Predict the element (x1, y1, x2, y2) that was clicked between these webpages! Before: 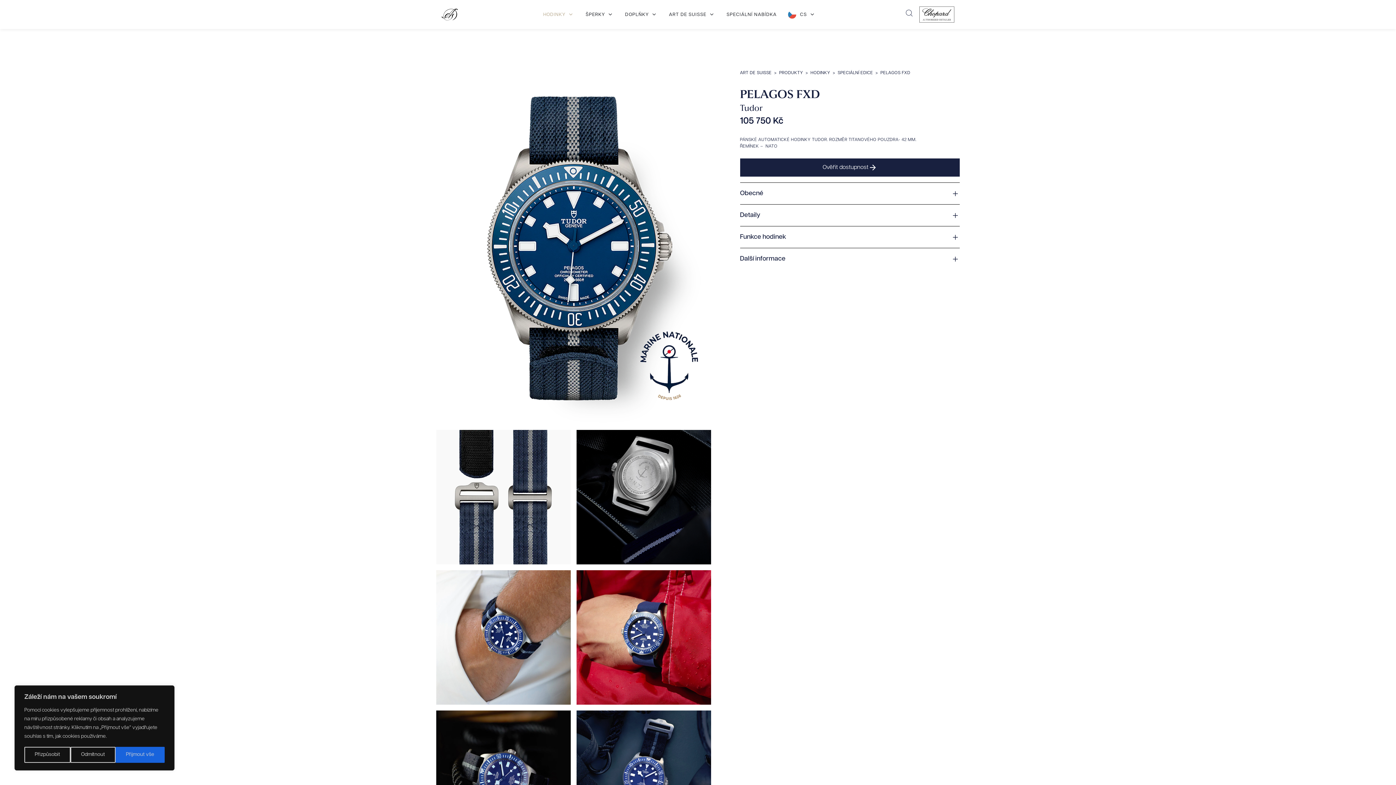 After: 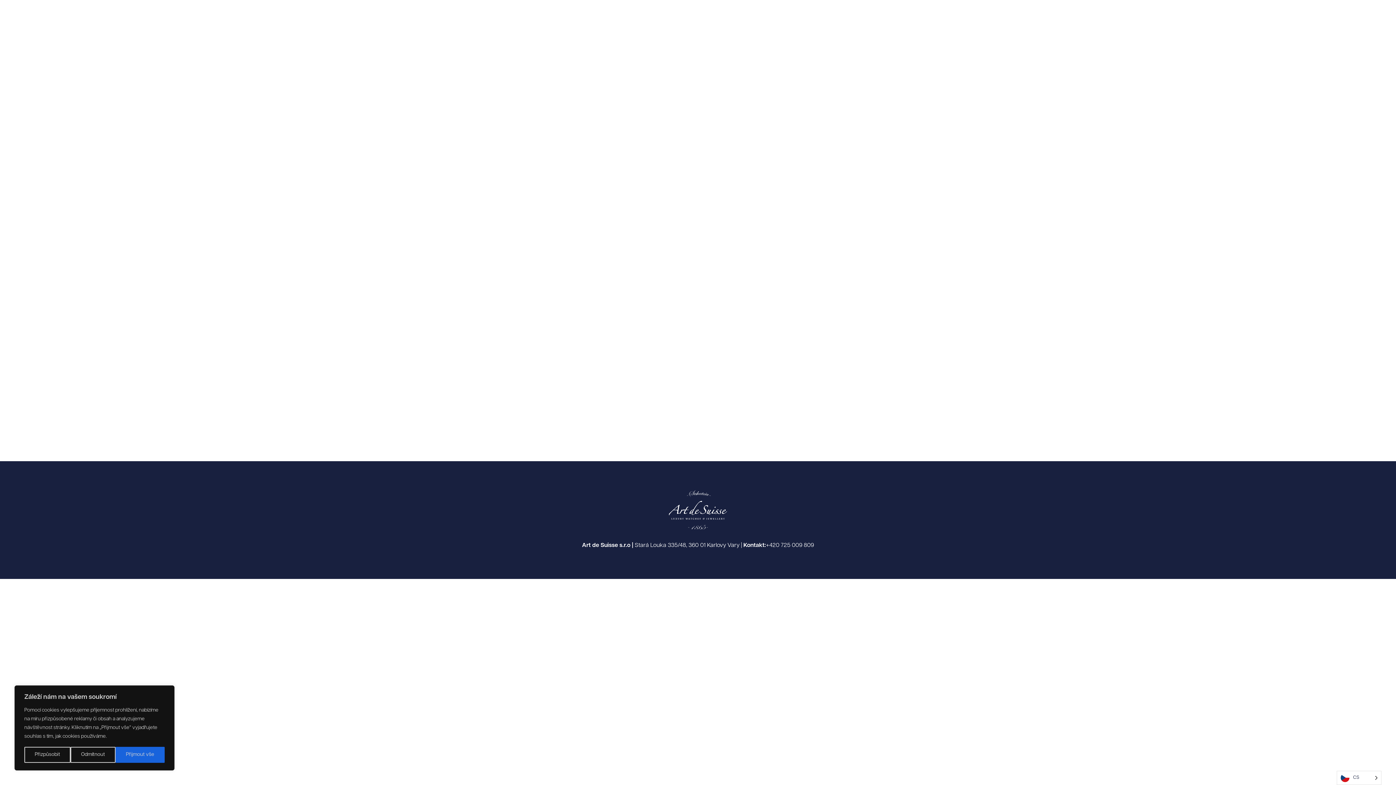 Action: bbox: (919, 6, 954, 22) label: Chopard website